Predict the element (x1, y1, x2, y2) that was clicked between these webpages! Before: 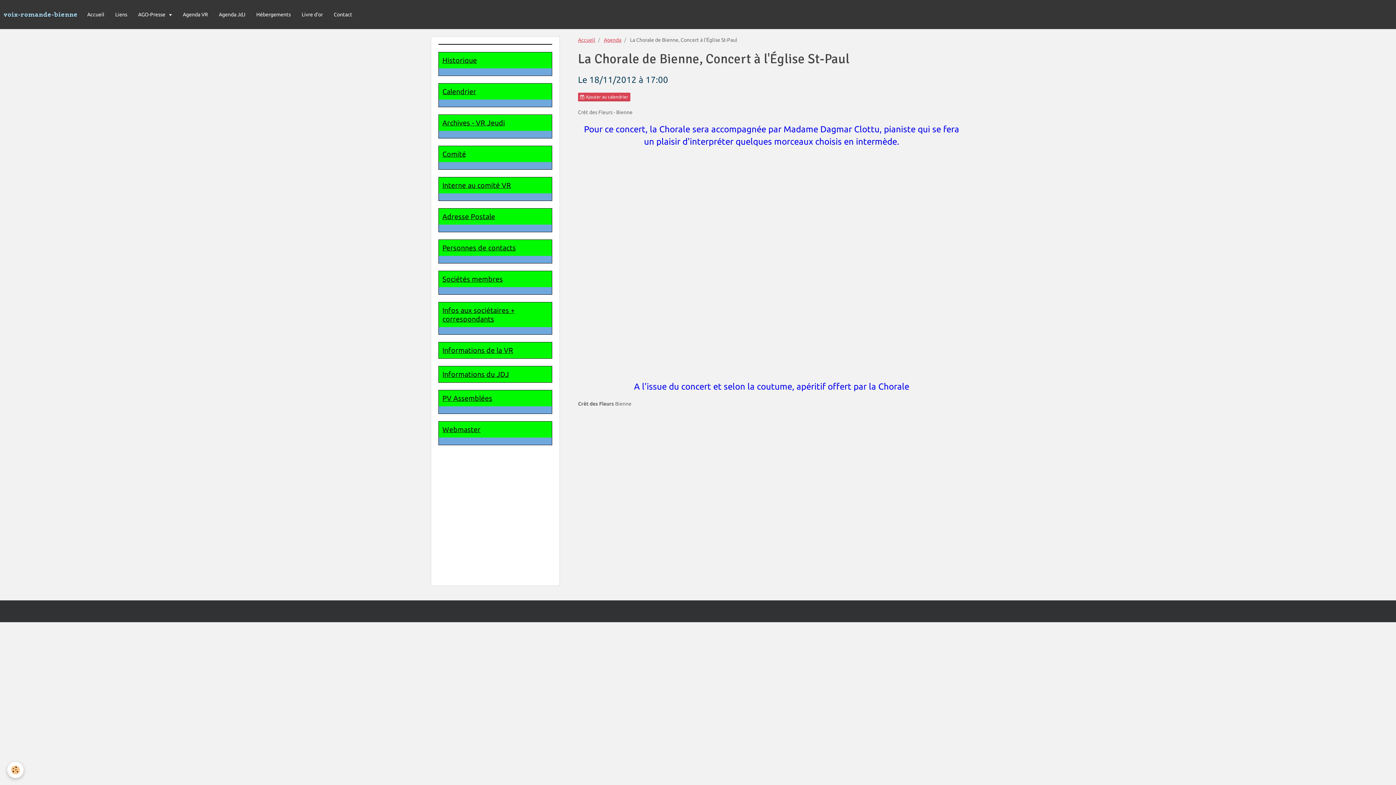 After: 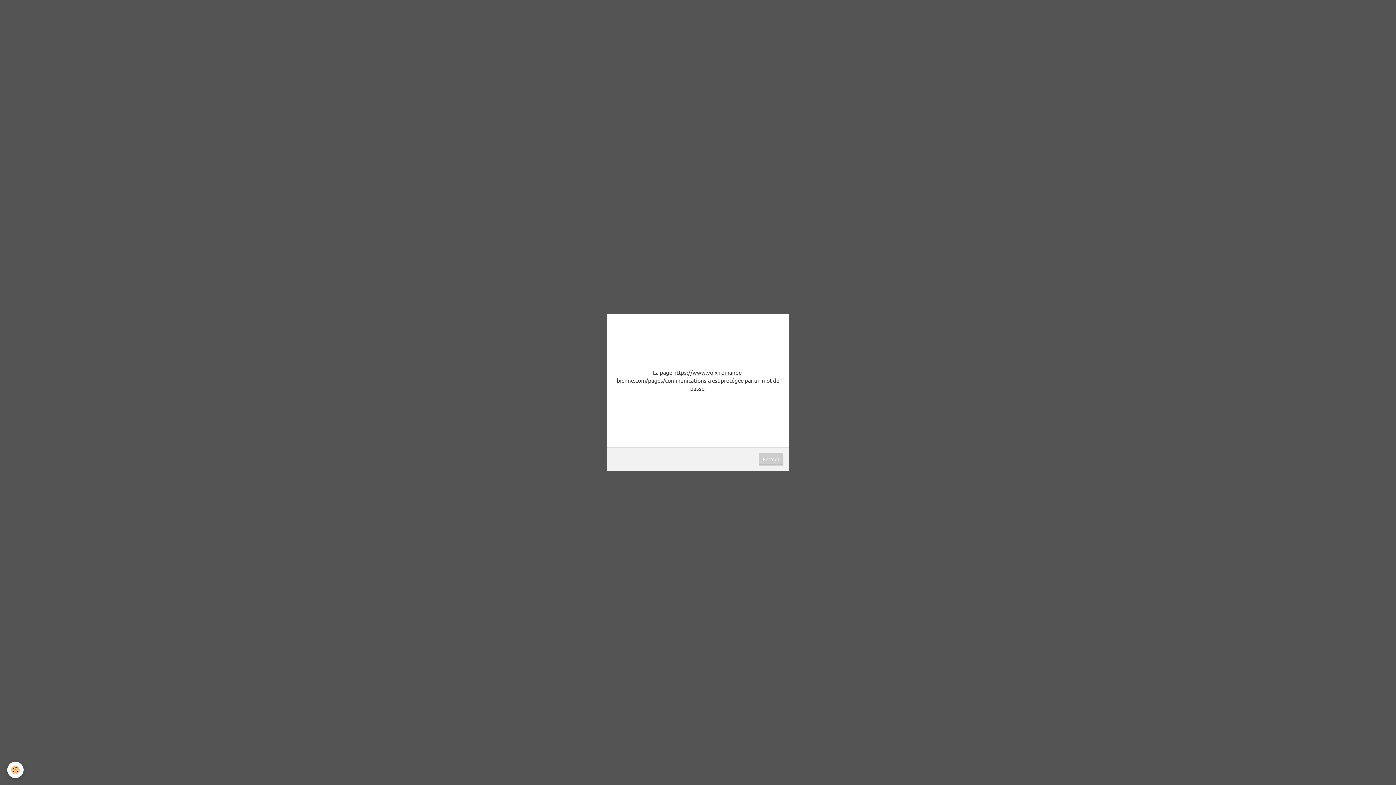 Action: label: Interne au comité VR bbox: (442, 181, 511, 189)